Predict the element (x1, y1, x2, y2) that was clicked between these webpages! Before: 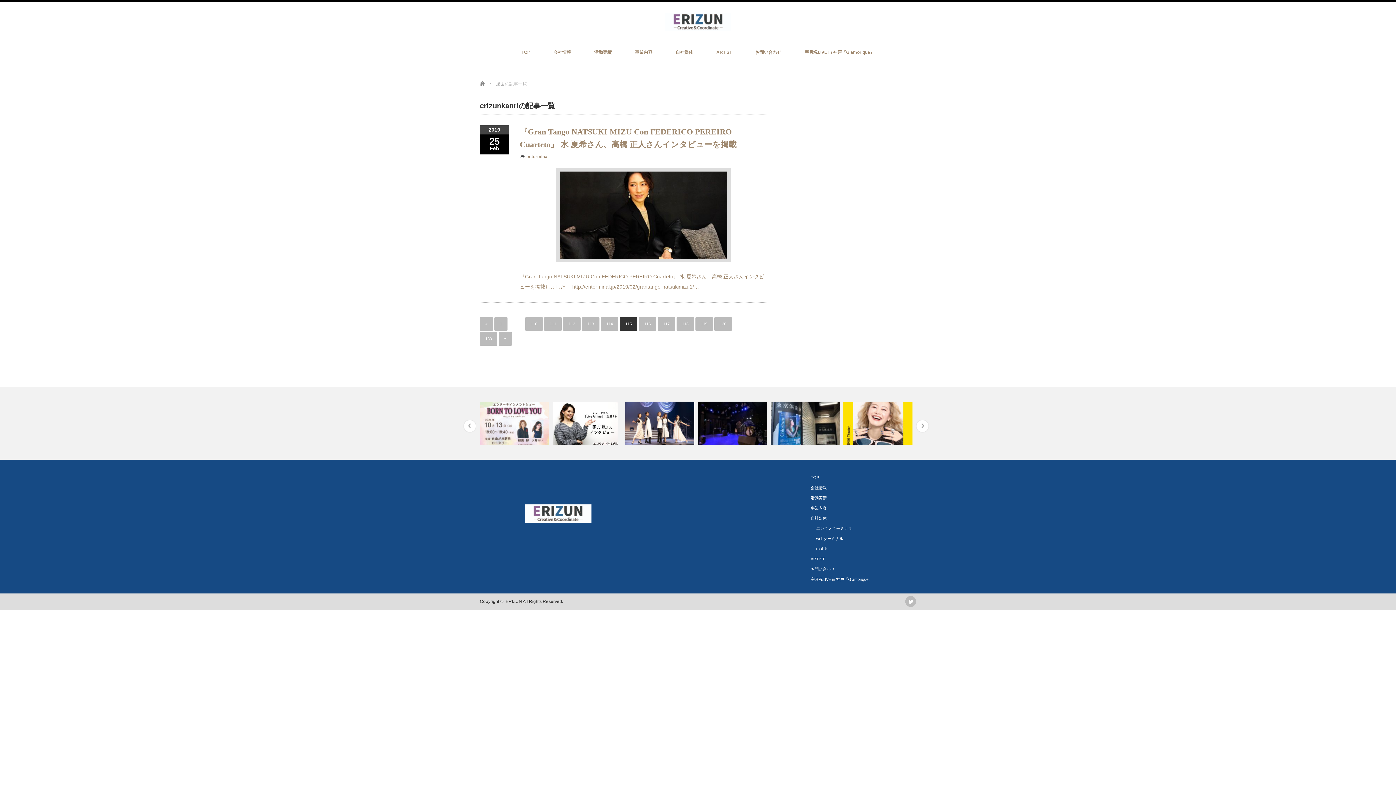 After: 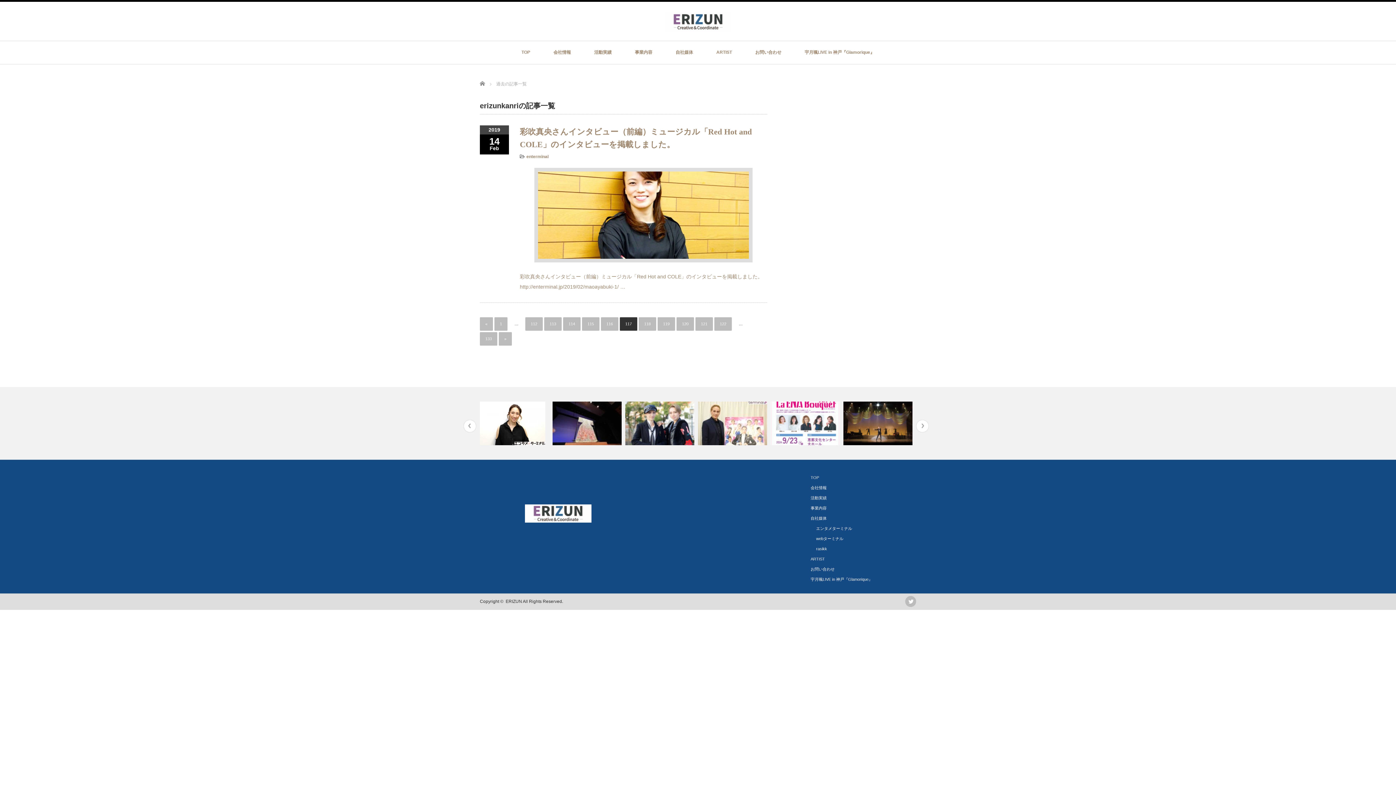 Action: bbox: (657, 317, 675, 330) label: 117